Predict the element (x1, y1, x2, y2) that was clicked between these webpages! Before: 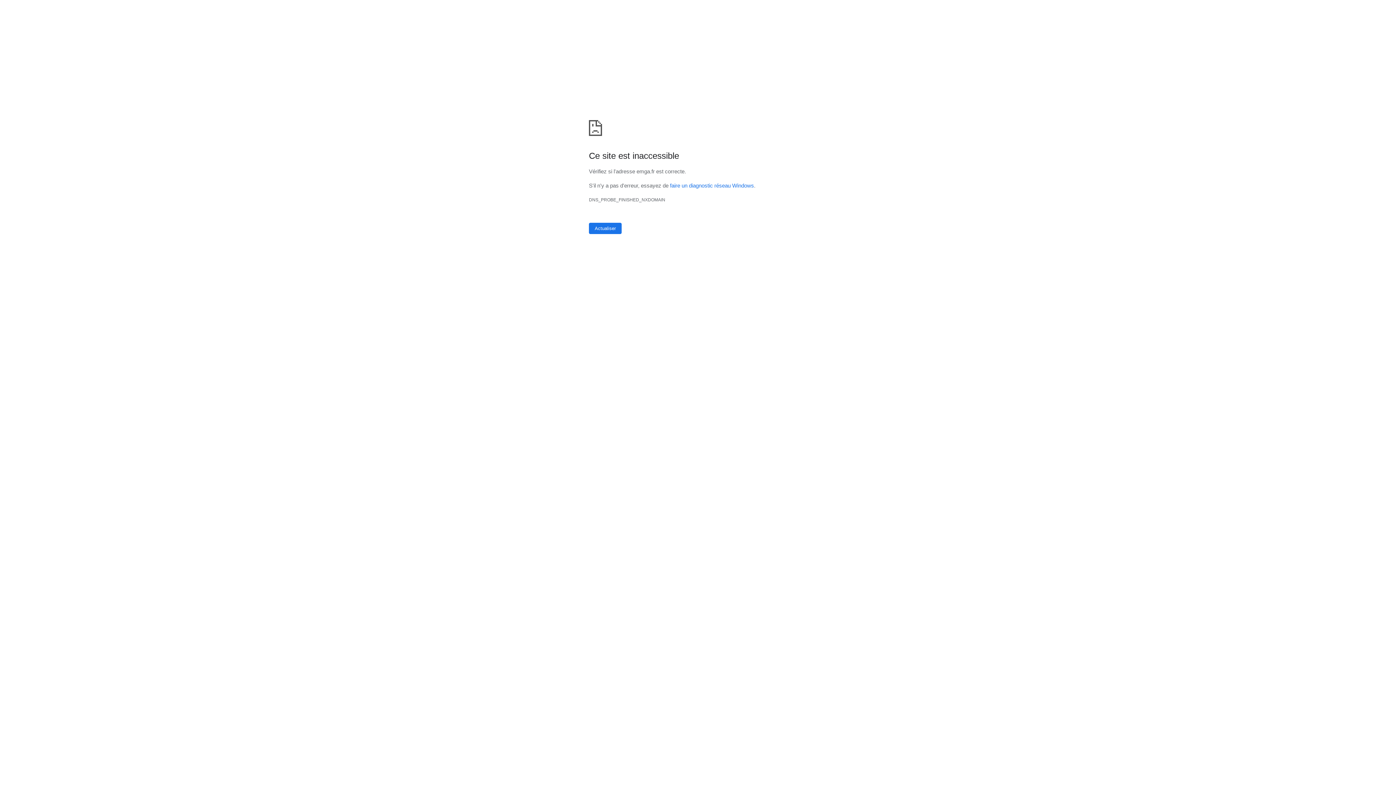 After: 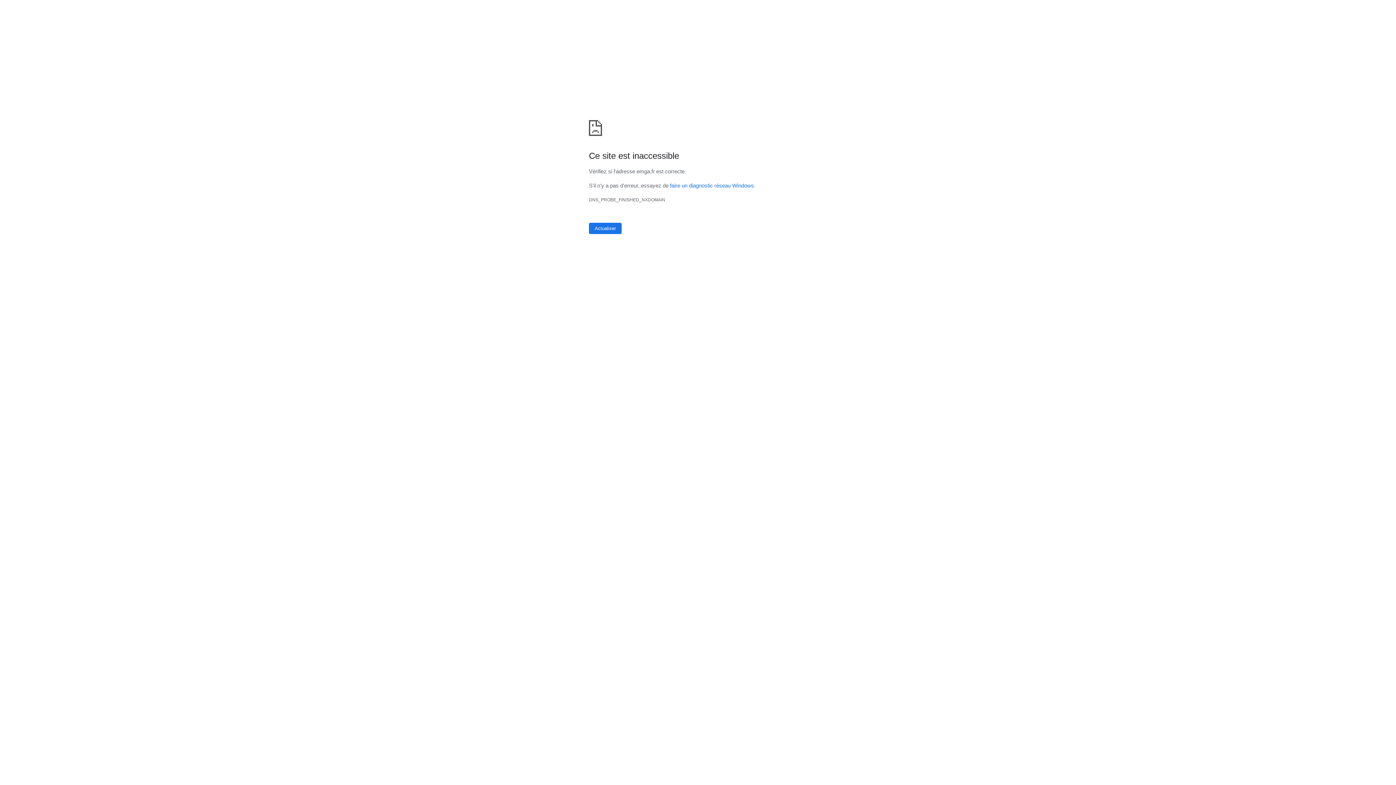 Action: bbox: (589, 223, 621, 234) label: Actualiser